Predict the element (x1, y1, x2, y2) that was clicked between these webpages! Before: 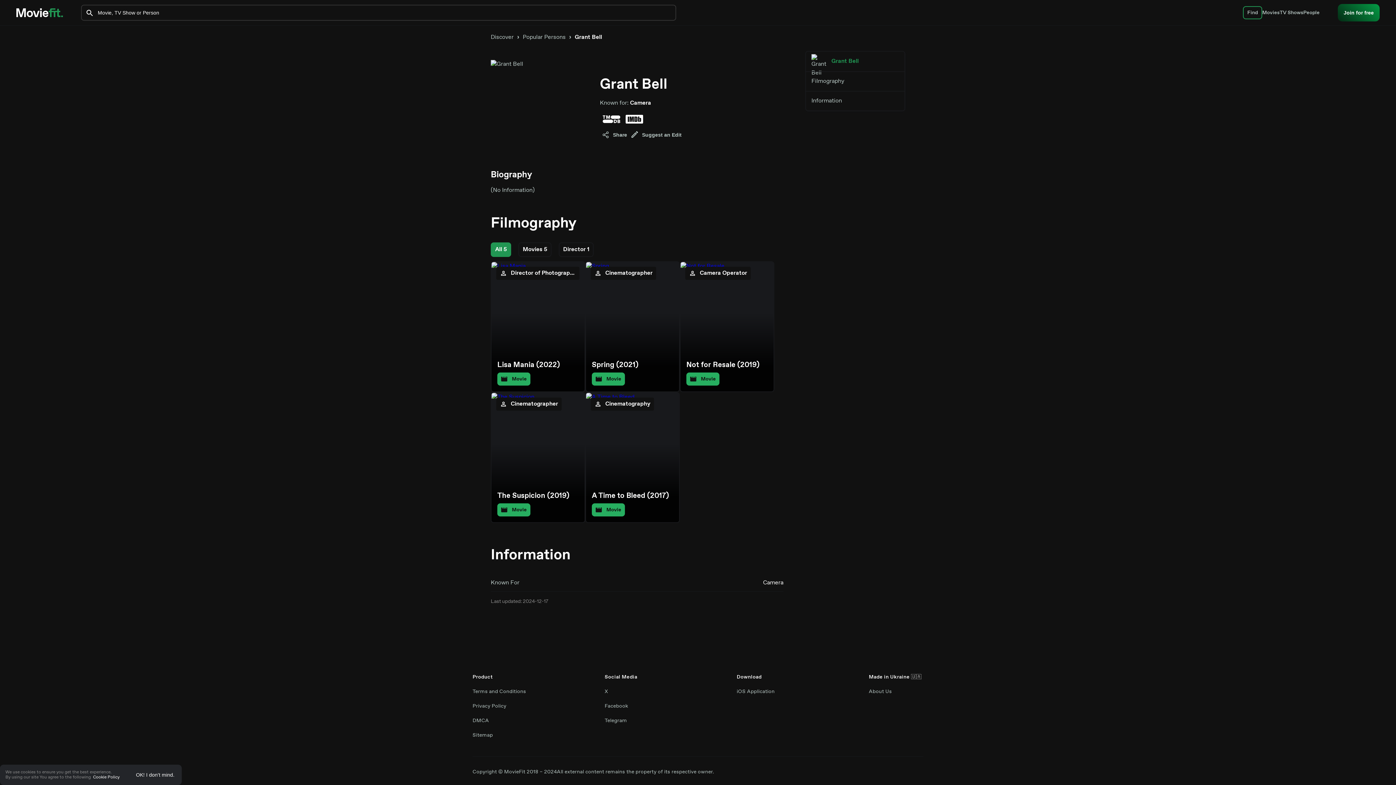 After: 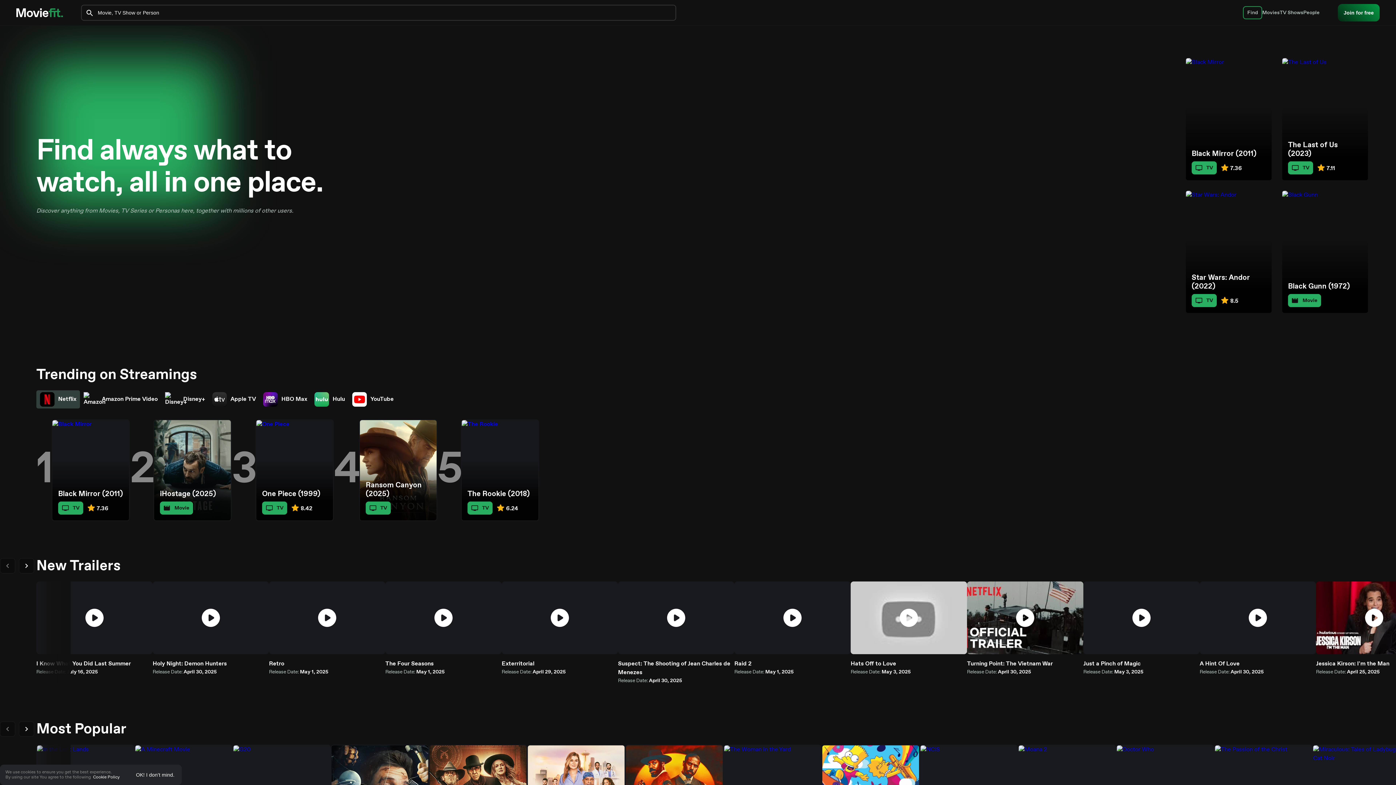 Action: label: Discover bbox: (490, 33, 513, 41)